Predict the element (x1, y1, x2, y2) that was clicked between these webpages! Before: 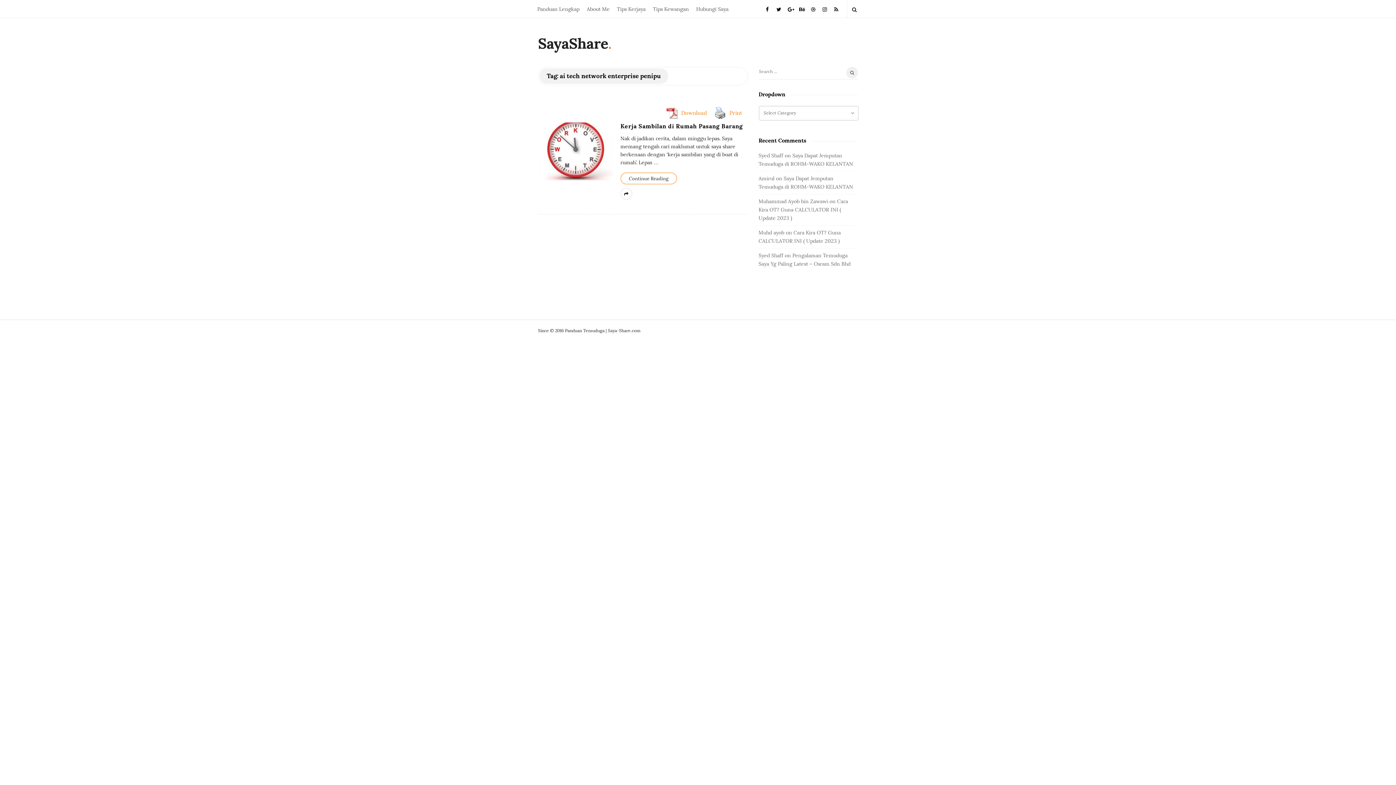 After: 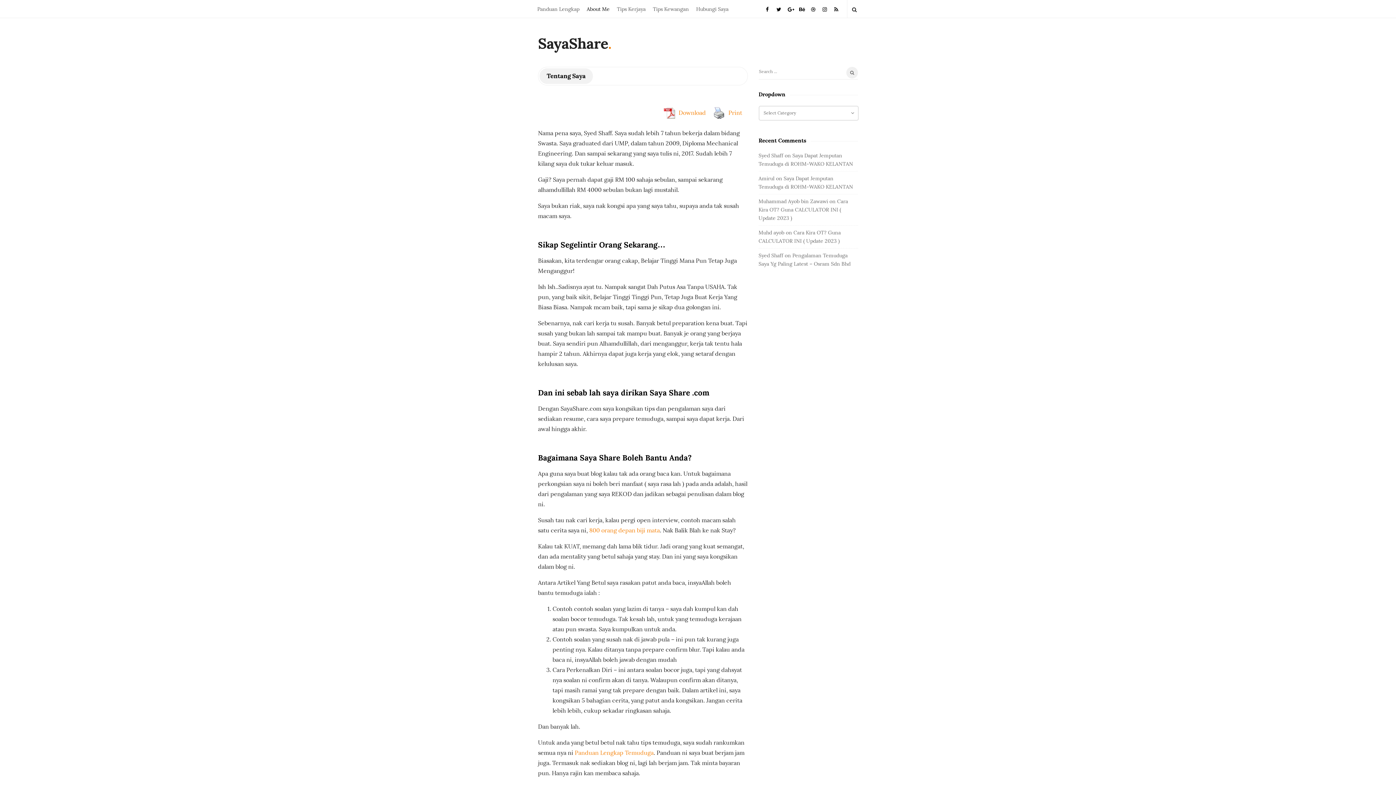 Action: label: About Me bbox: (583, 0, 613, 17)